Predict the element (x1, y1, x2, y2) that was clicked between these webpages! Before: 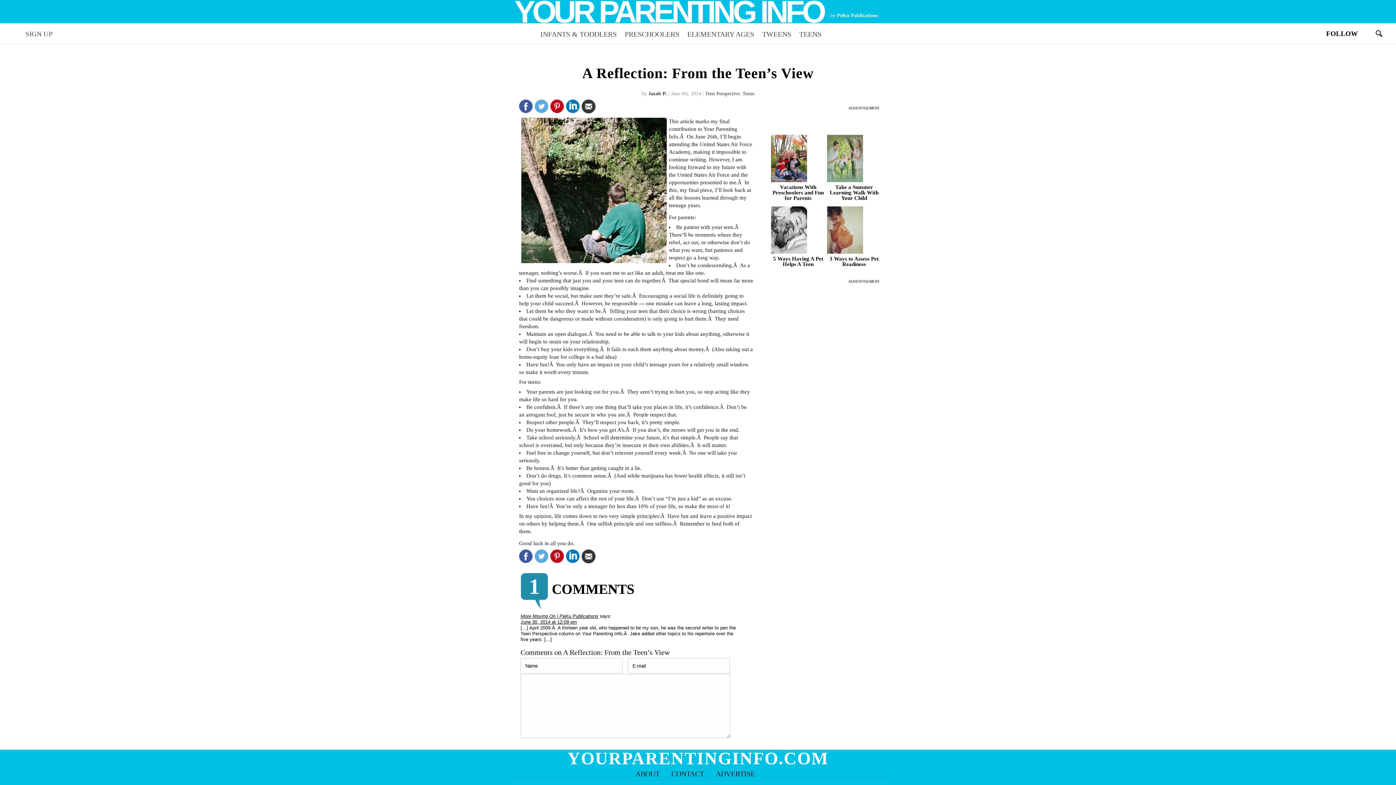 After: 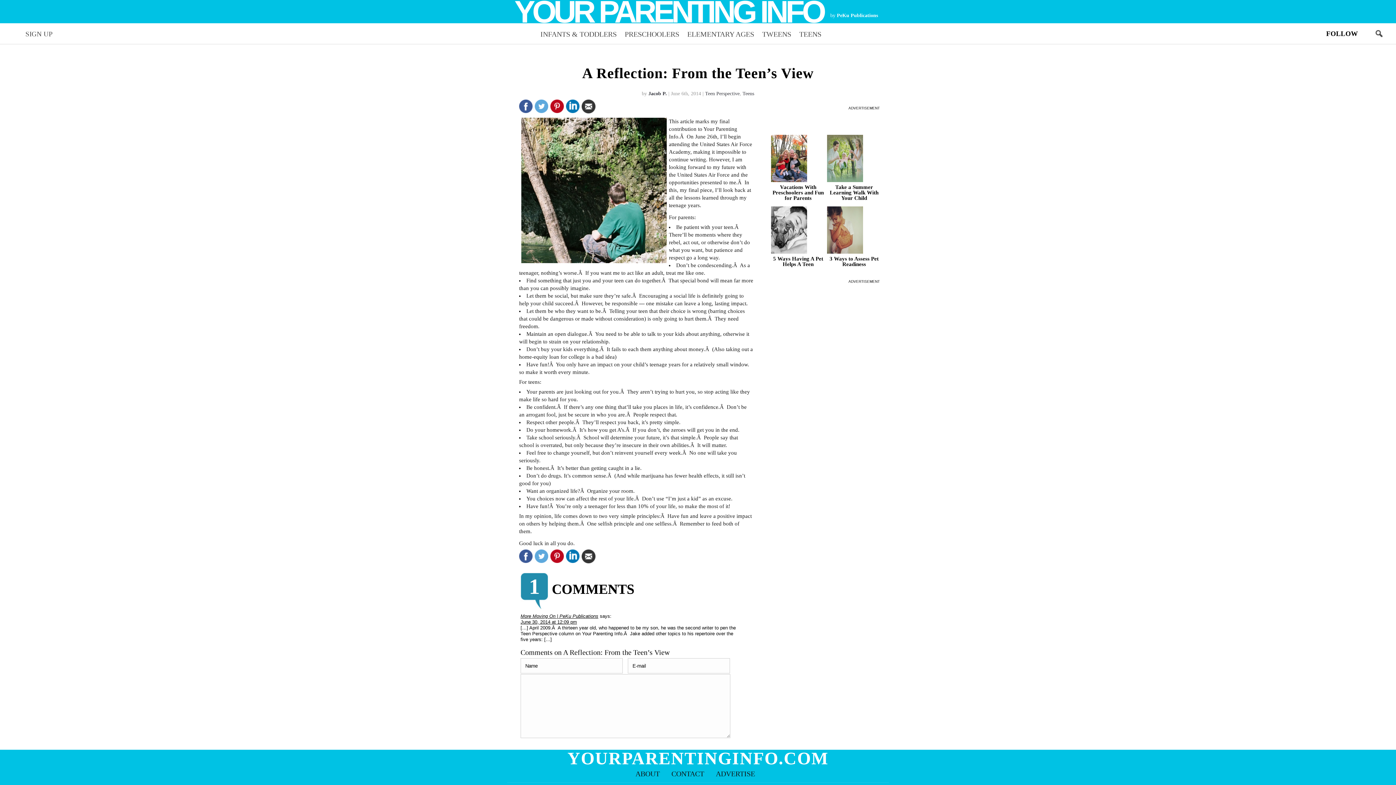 Action: bbox: (771, 206, 825, 253)